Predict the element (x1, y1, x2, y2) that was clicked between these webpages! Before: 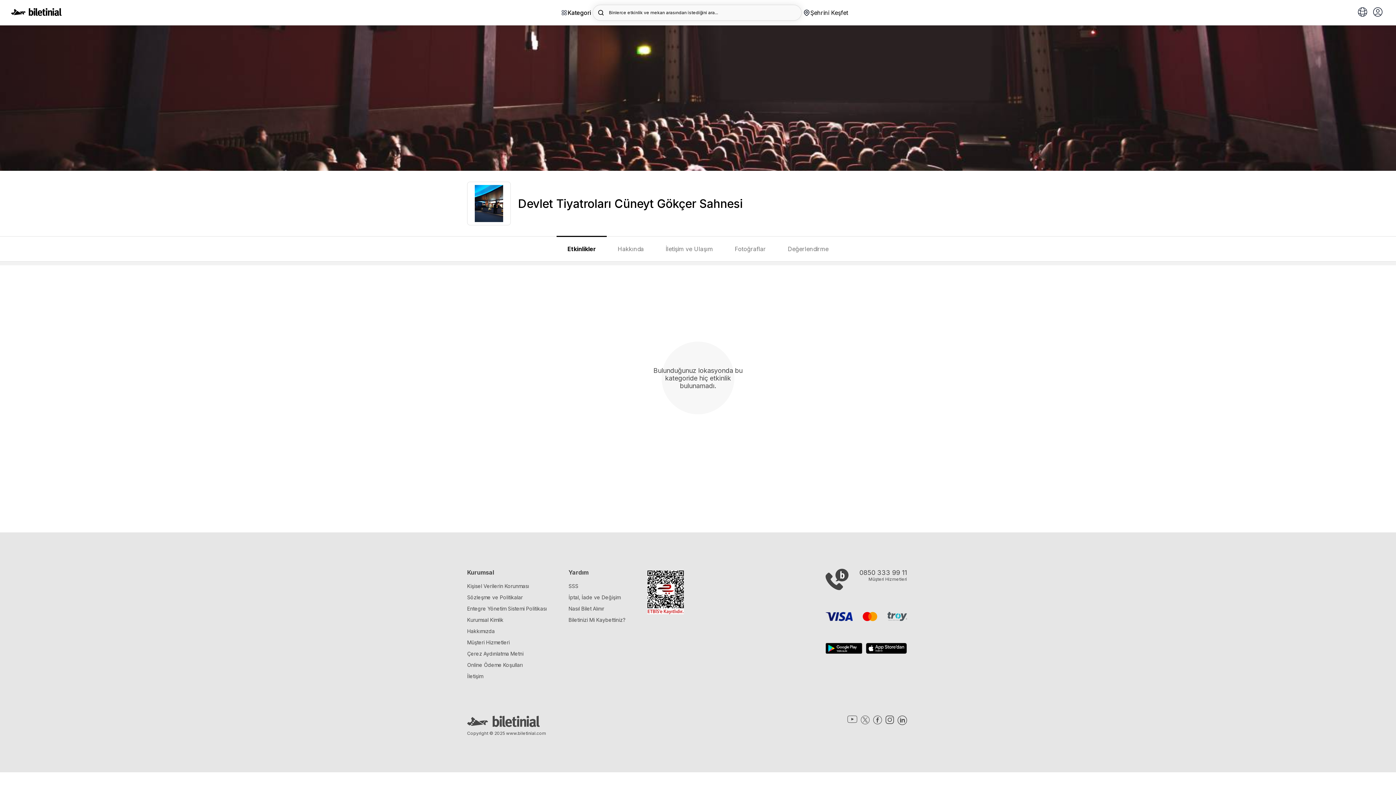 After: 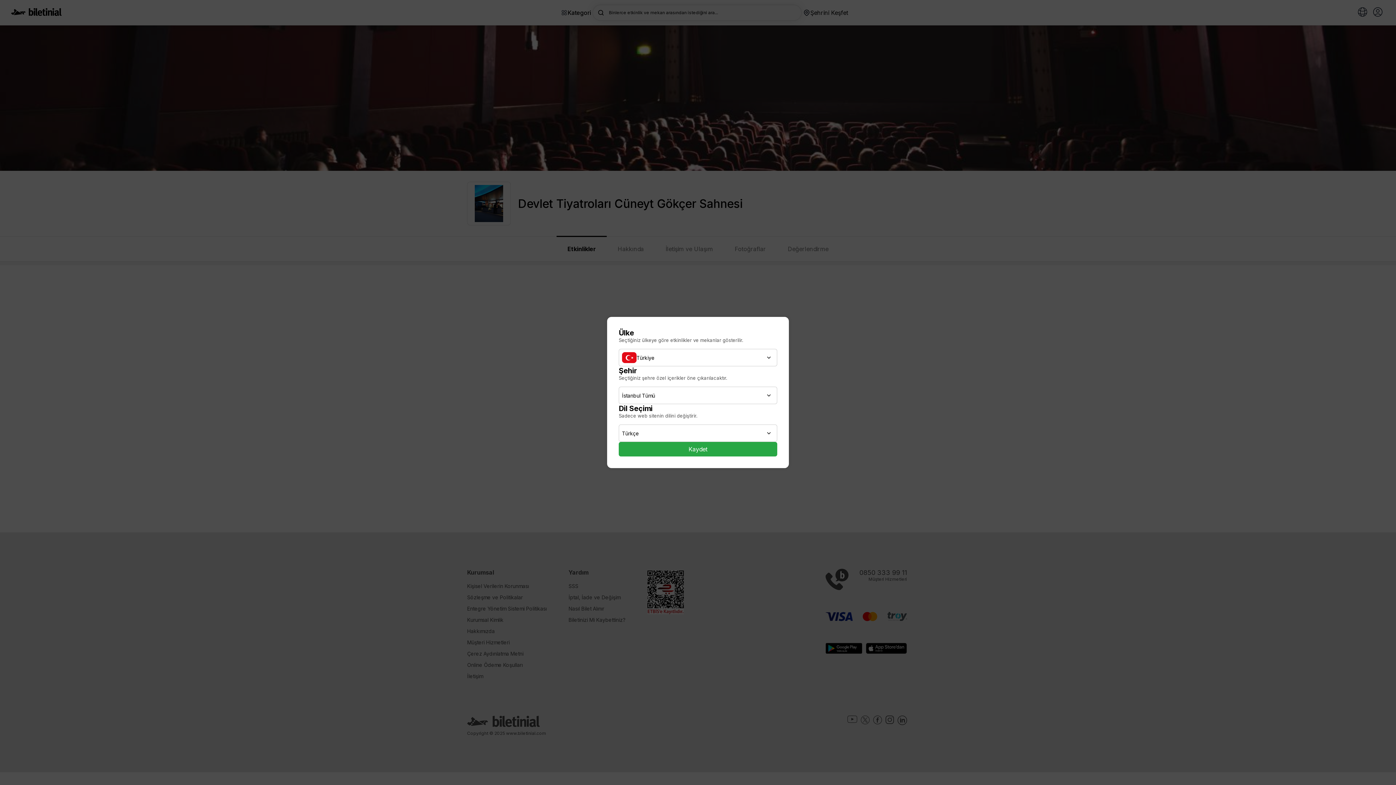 Action: bbox: (1354, 5, 1370, 19)